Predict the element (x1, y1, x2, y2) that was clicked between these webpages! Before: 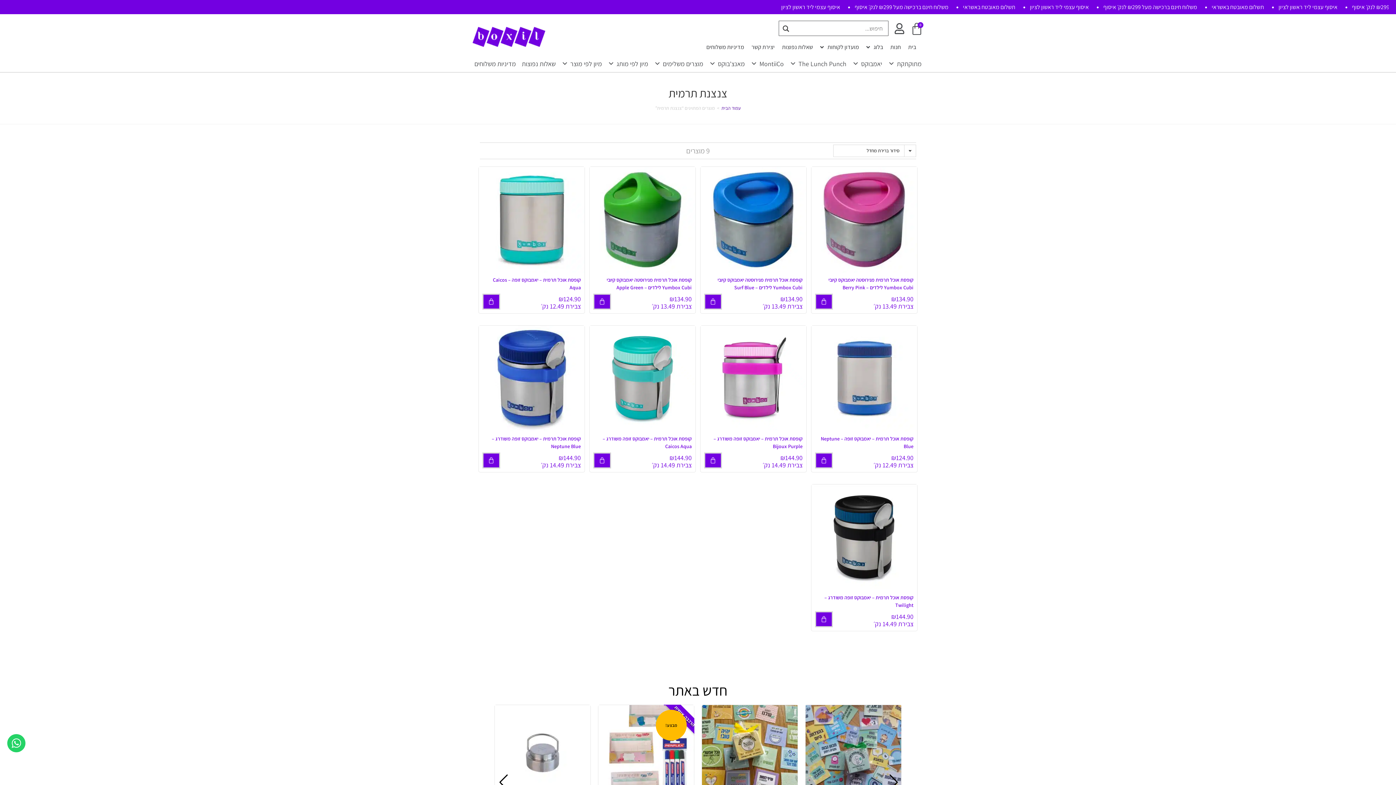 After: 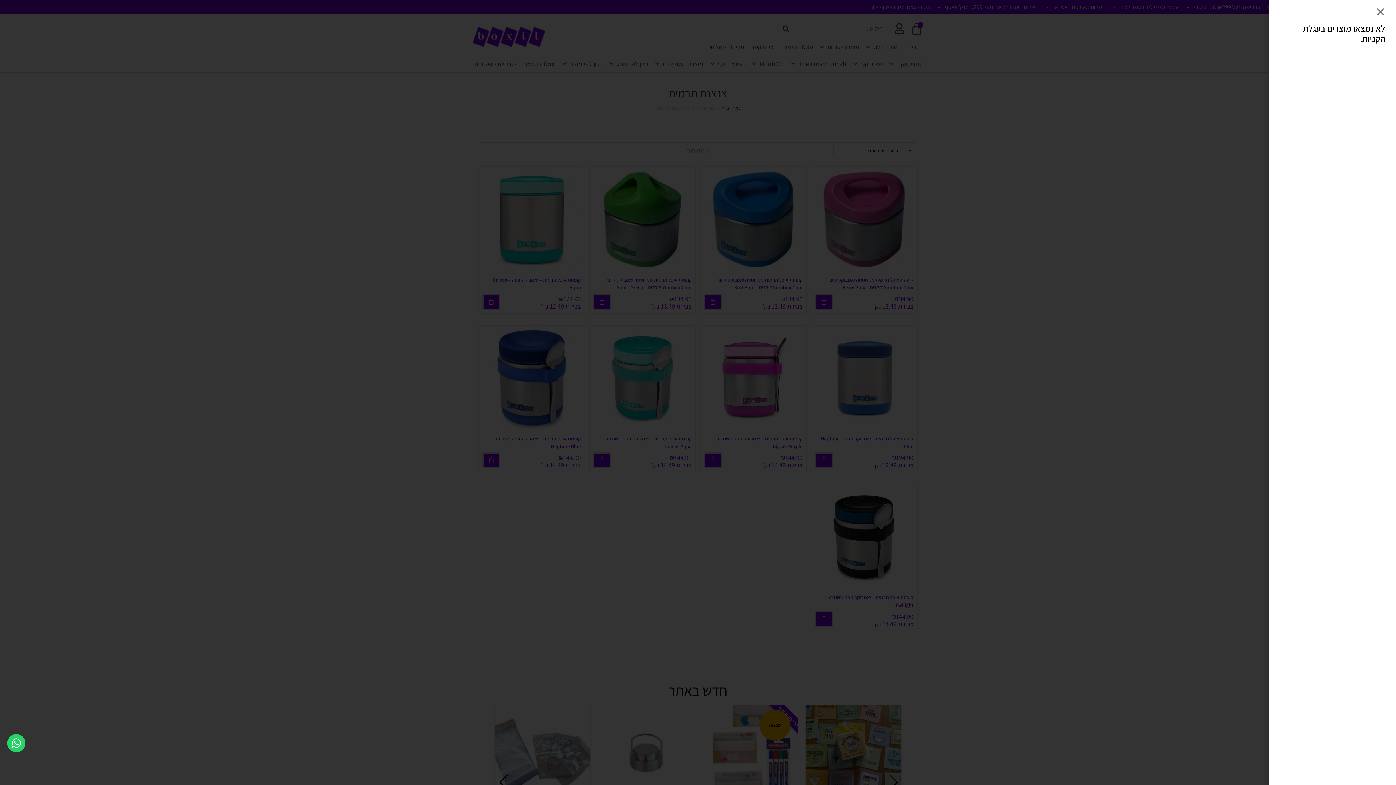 Action: label: 0
עגלת קניות bbox: (910, 22, 923, 35)